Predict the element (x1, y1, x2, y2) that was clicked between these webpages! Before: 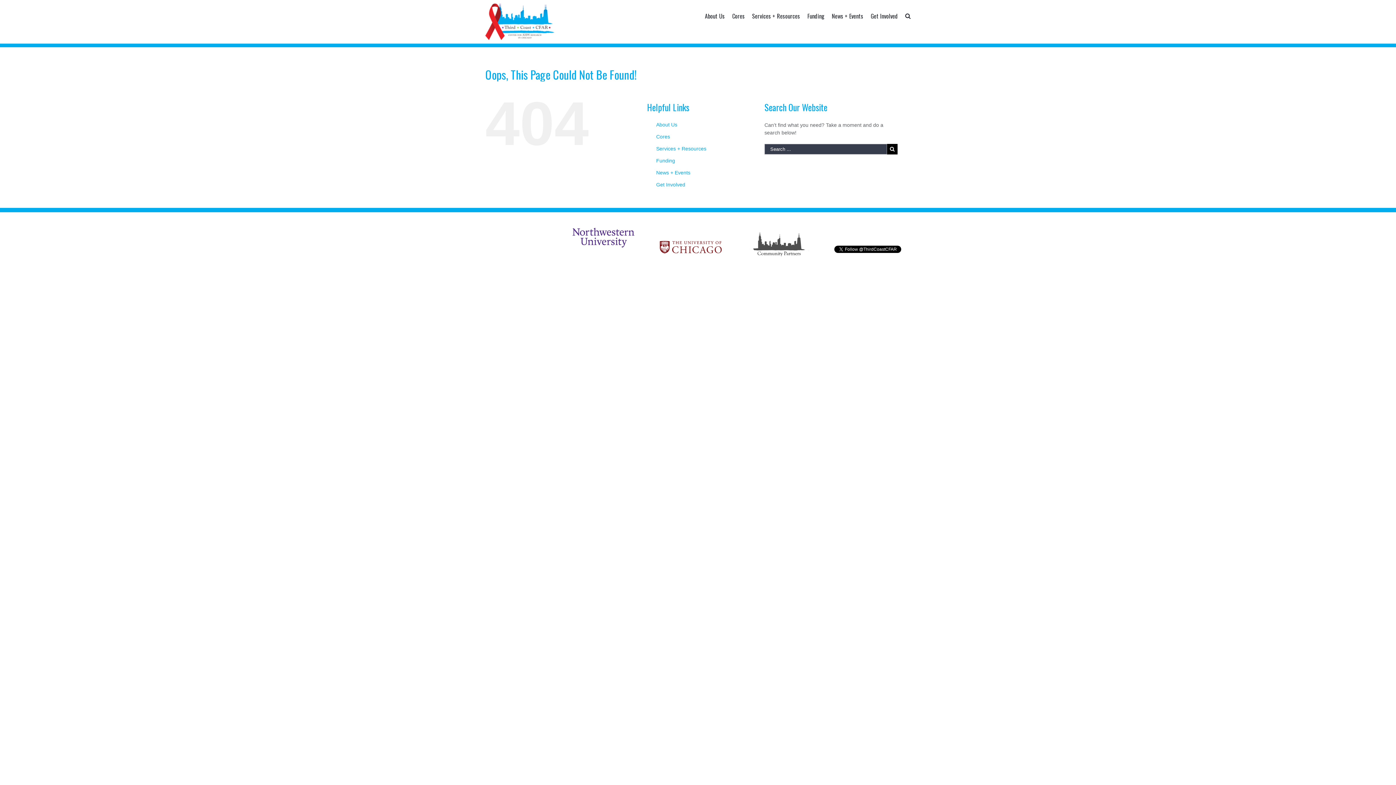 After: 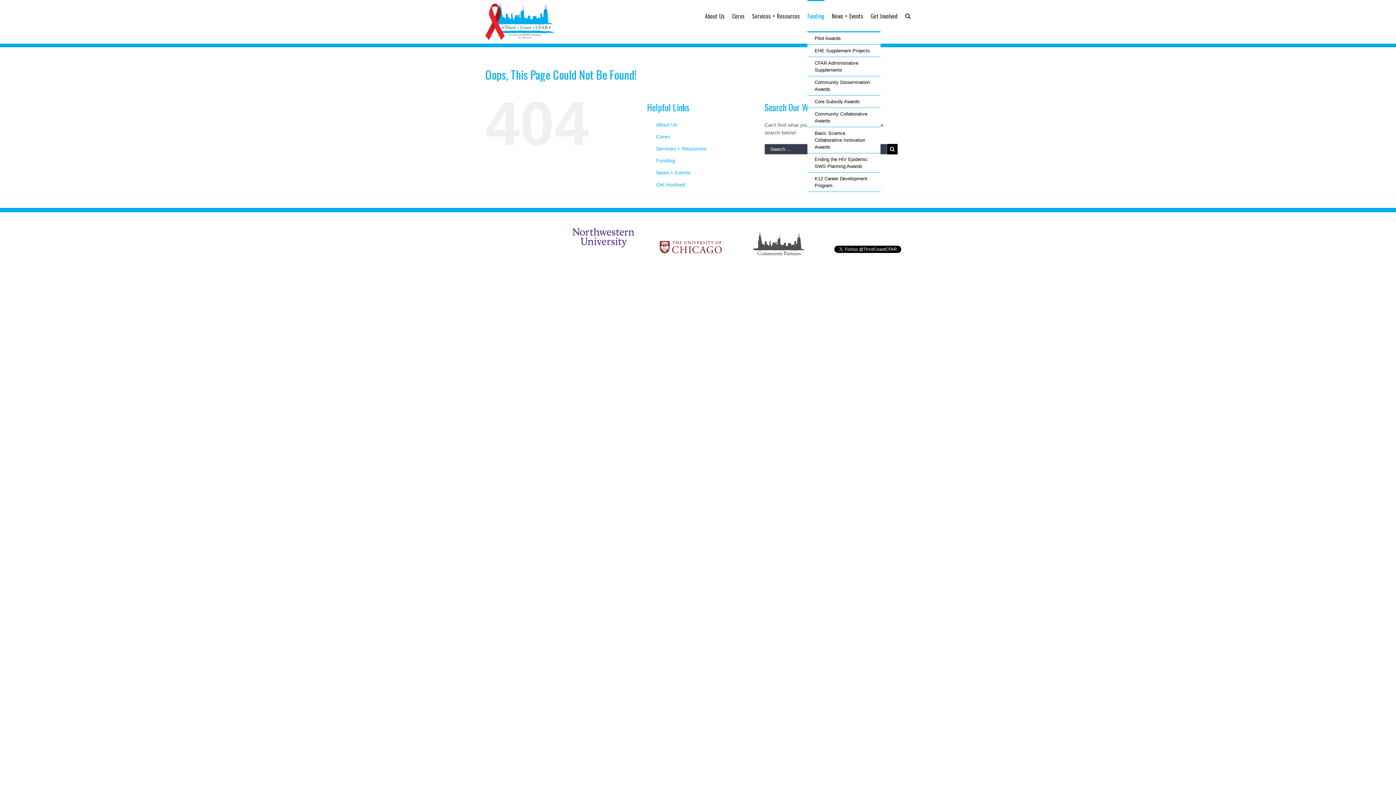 Action: bbox: (807, 0, 824, 31) label: Funding